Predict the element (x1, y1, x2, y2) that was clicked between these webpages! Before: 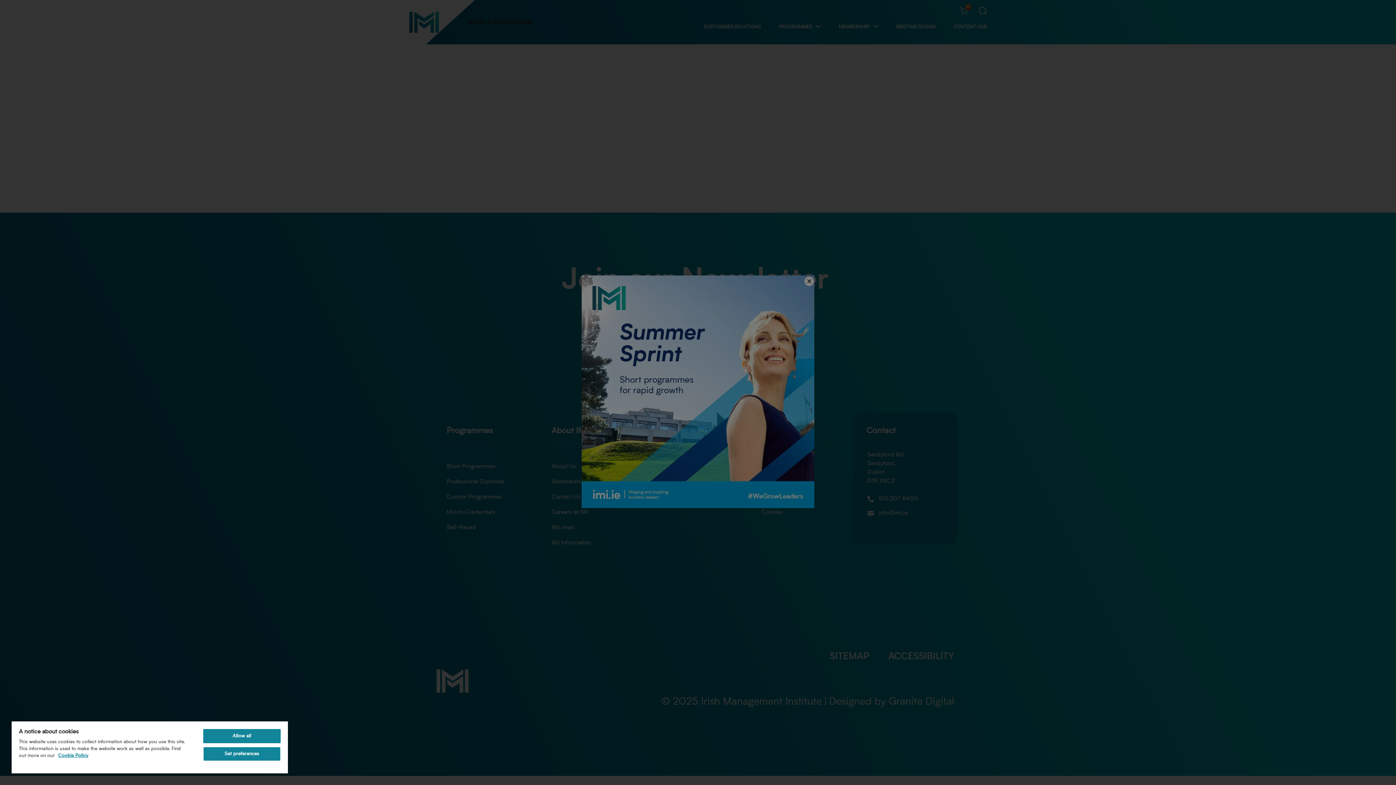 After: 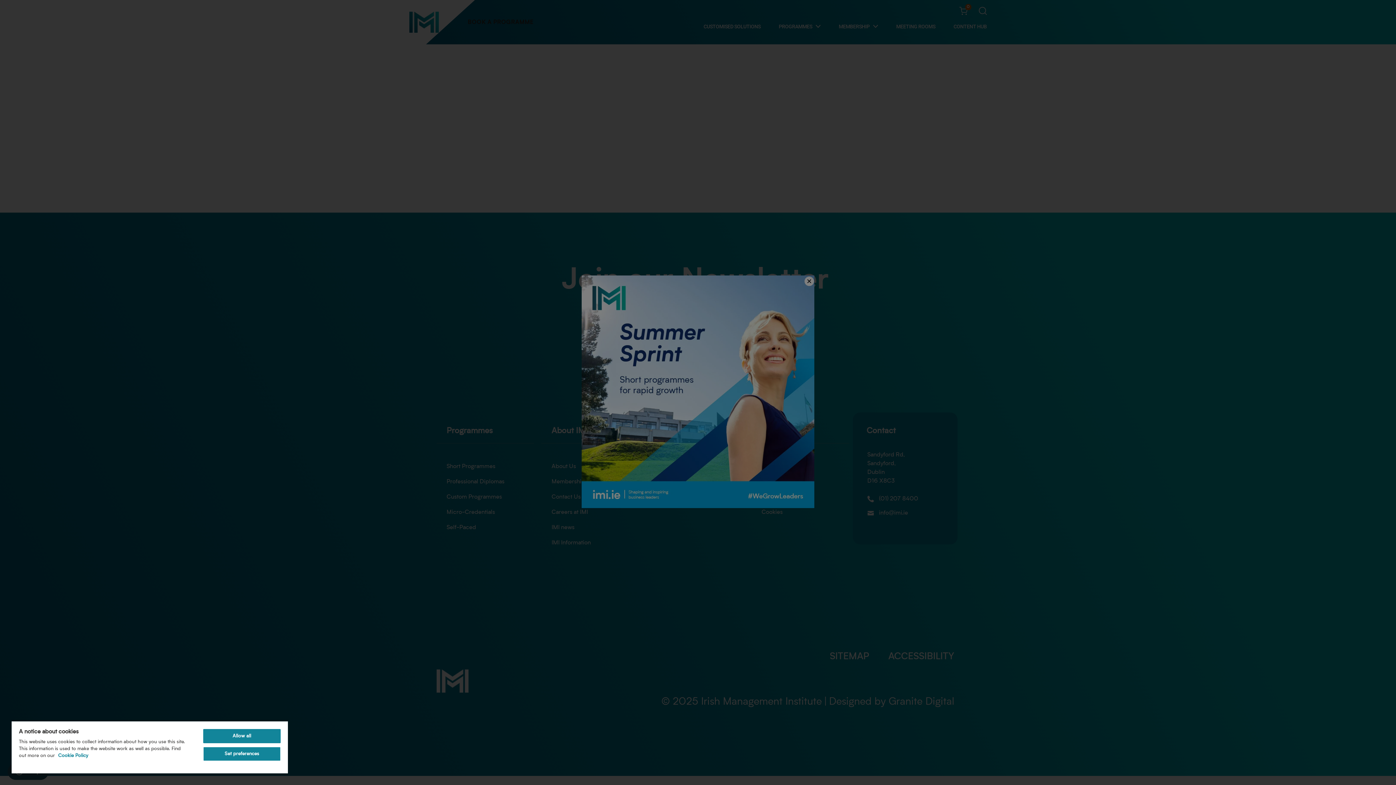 Action: label: More information about your privacy, opens in a new tab bbox: (58, 753, 88, 758)